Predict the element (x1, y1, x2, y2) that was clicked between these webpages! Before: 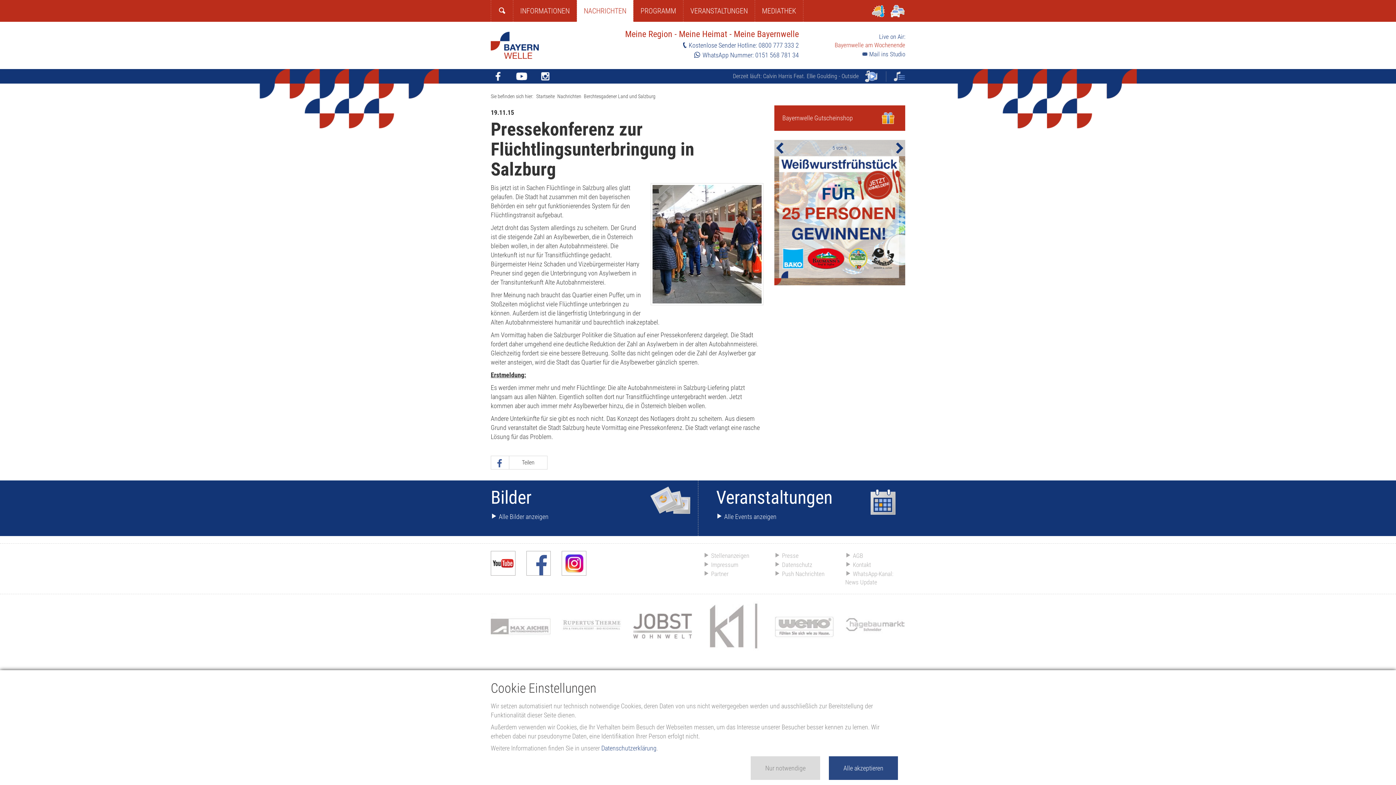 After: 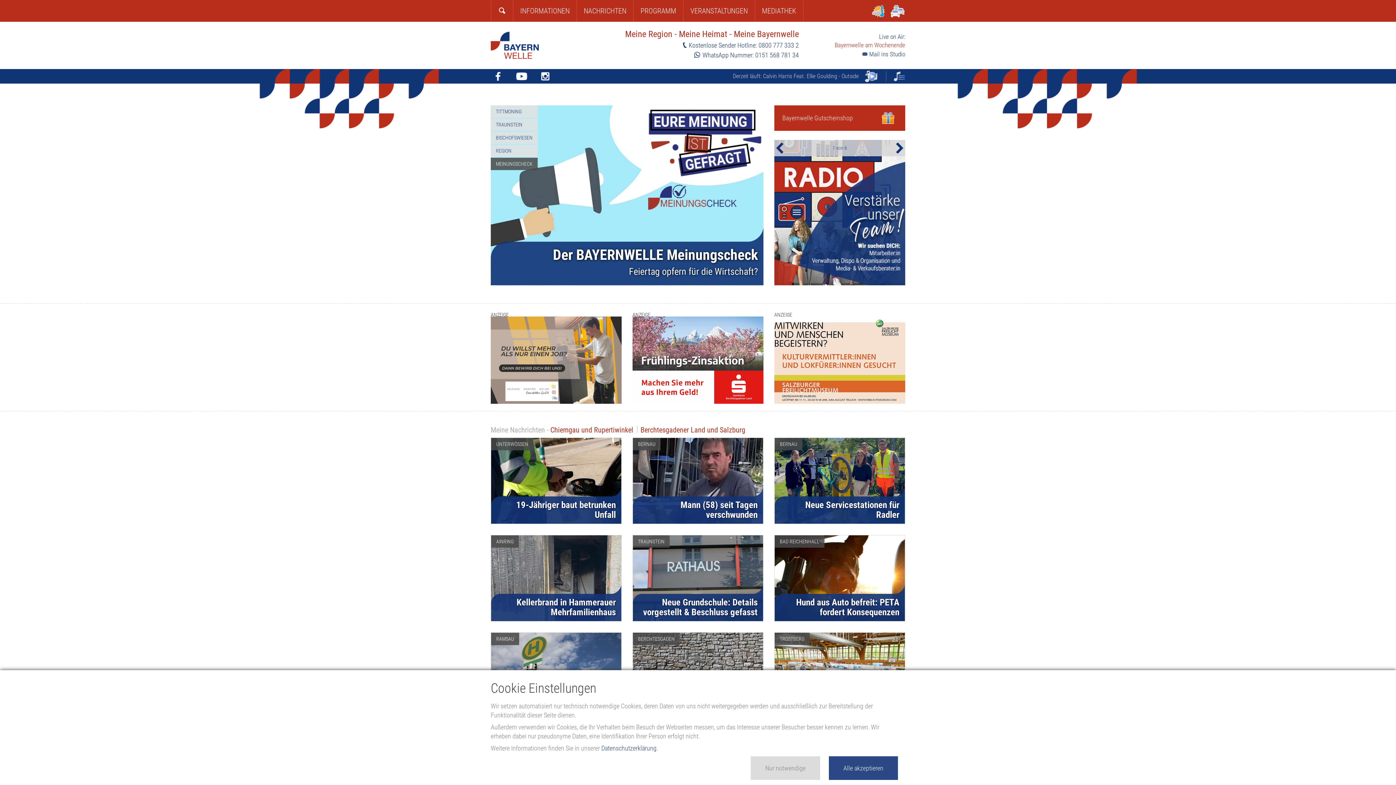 Action: bbox: (536, 93, 554, 99) label: Startseite